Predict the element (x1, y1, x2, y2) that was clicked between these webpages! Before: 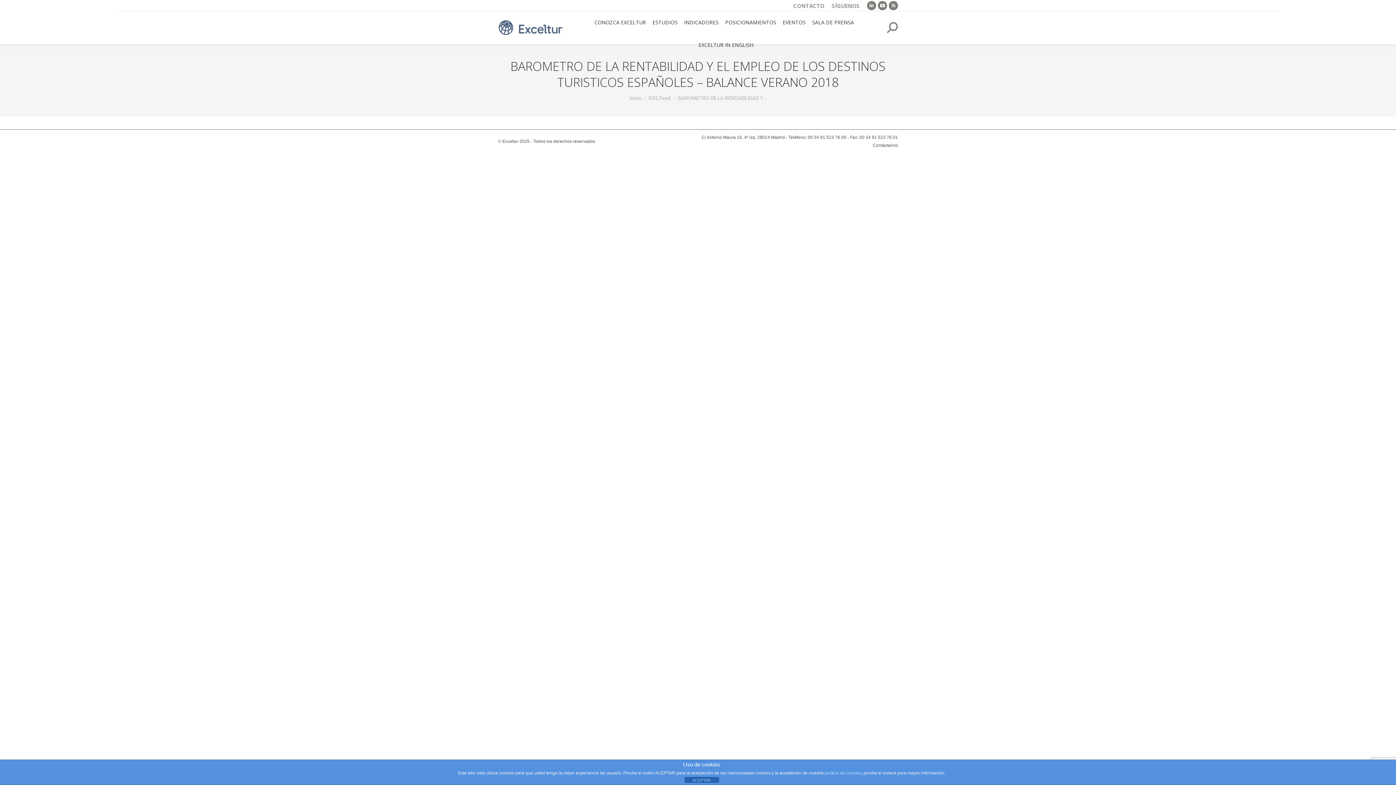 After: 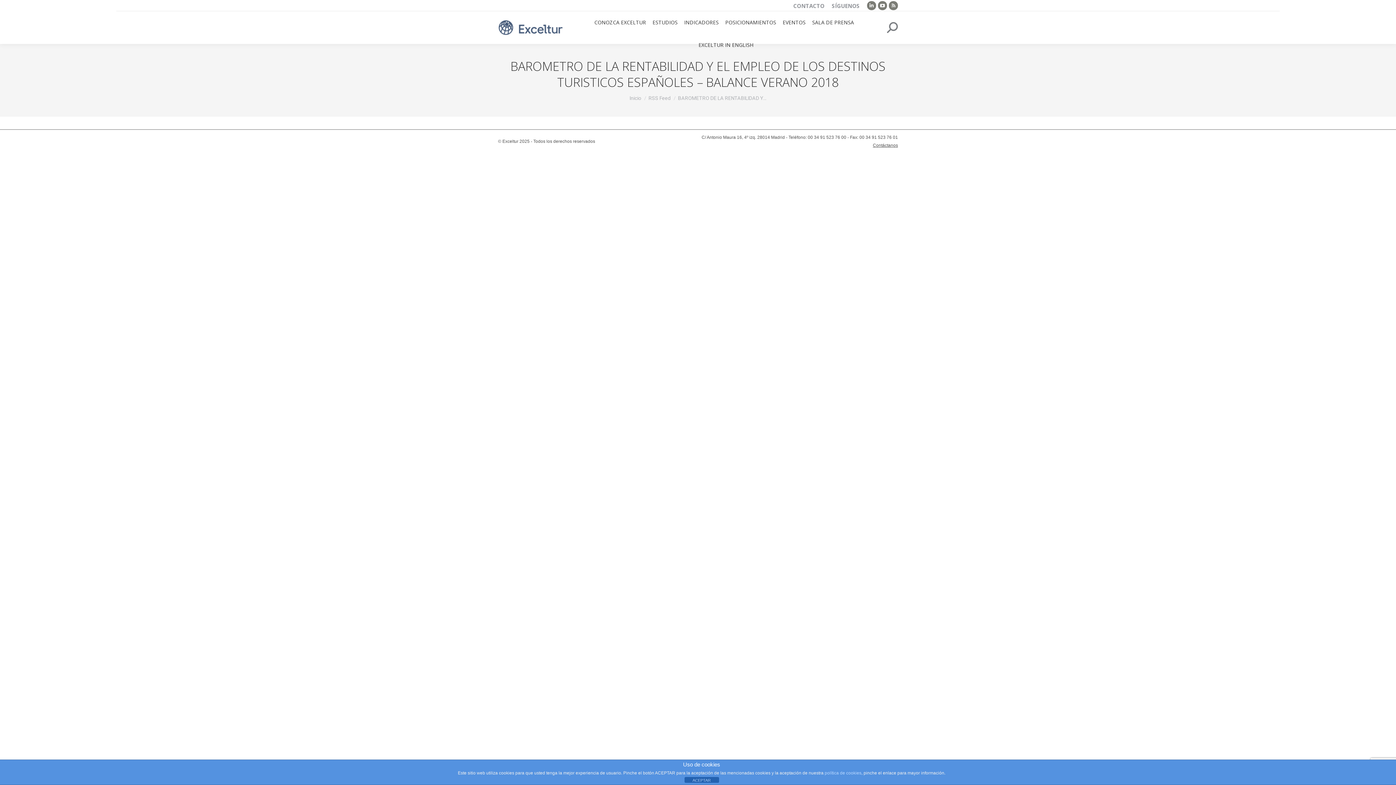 Action: label: Contáctanos bbox: (873, 142, 898, 148)